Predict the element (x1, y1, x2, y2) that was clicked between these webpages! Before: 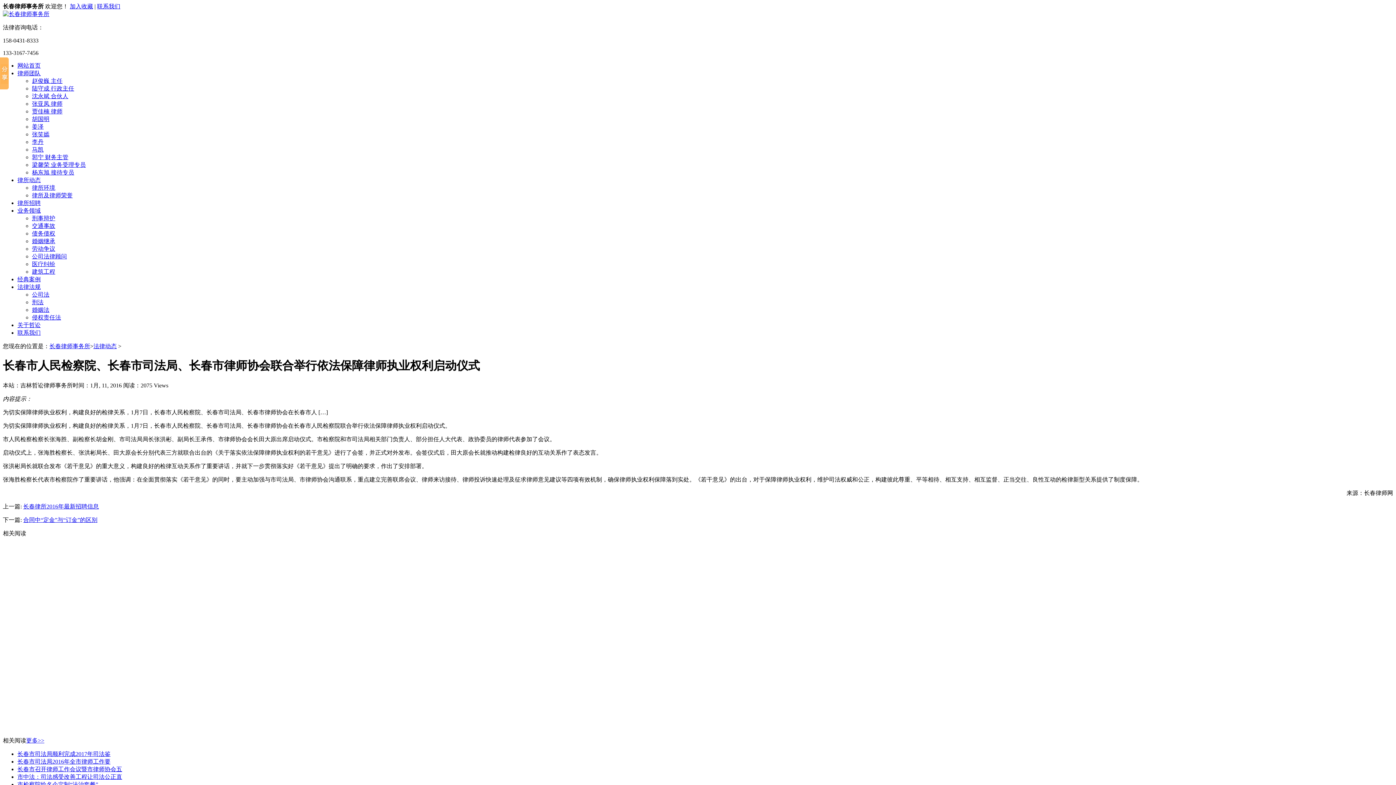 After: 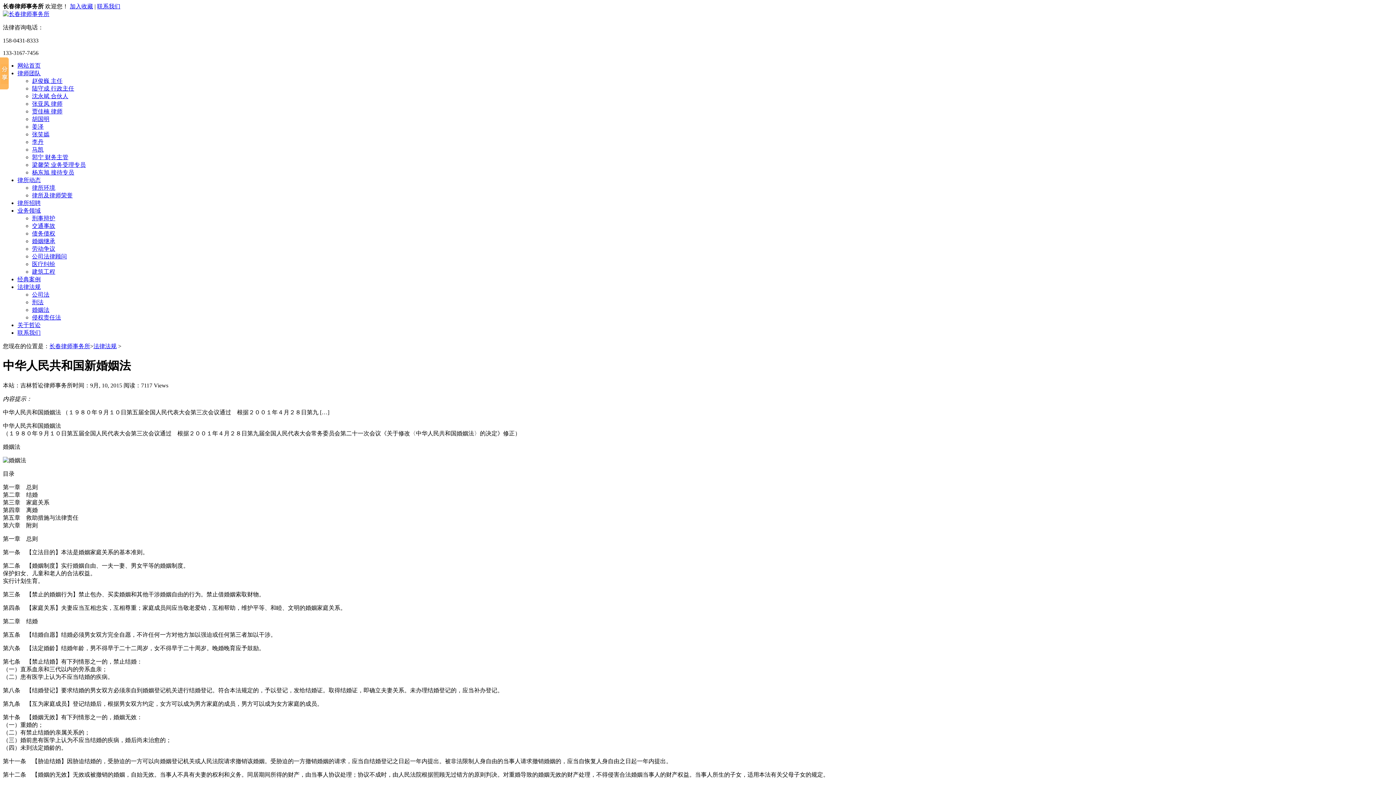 Action: bbox: (32, 306, 49, 313) label: 婚姻法